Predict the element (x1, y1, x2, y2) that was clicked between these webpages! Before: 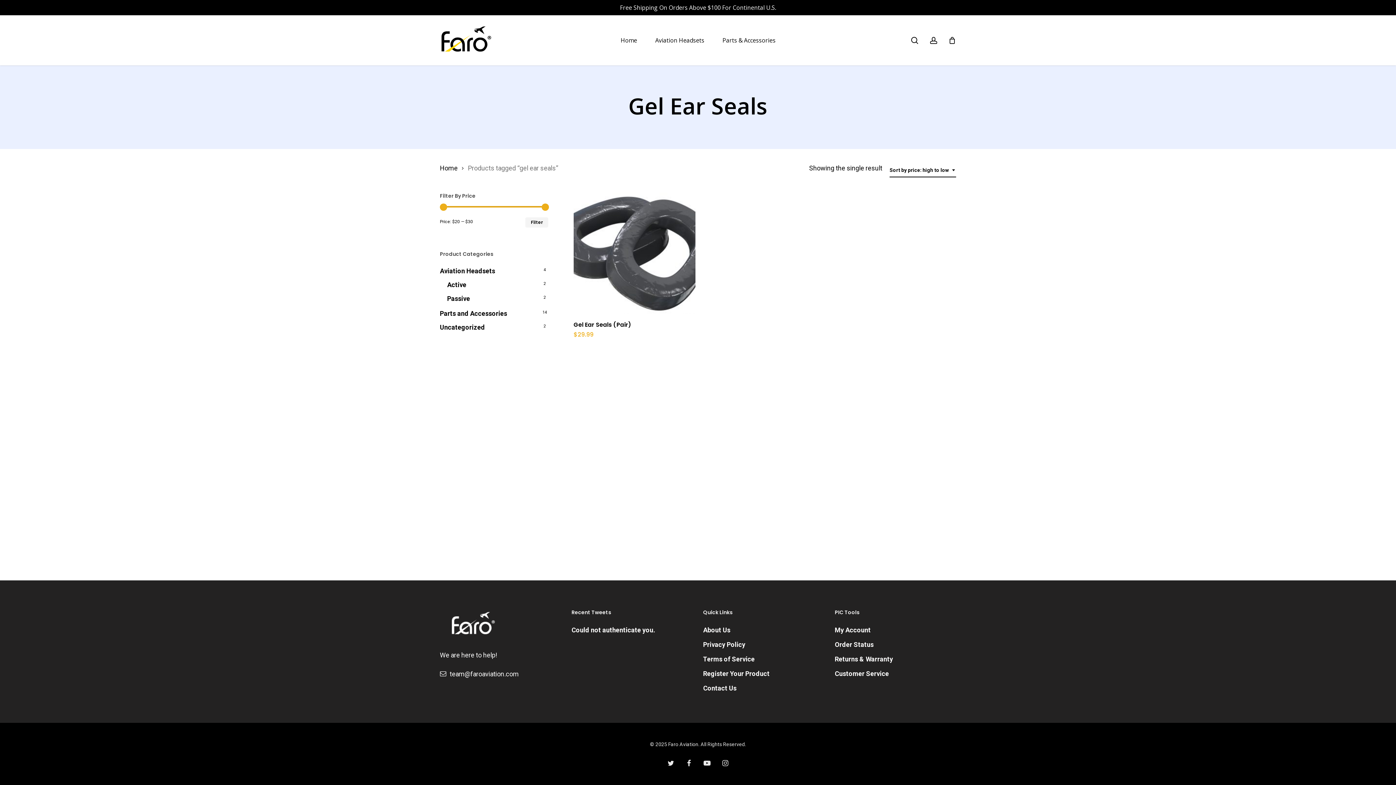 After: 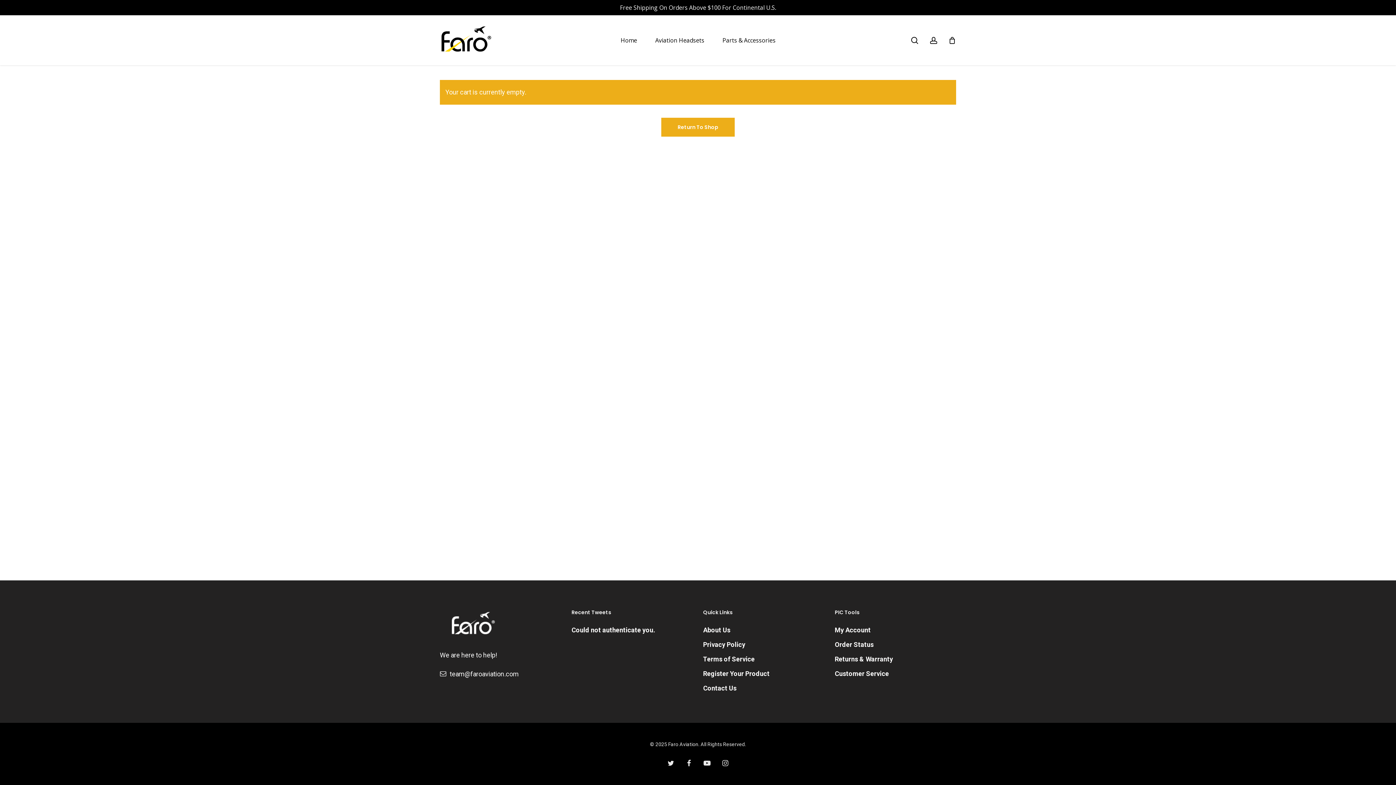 Action: bbox: (948, 36, 956, 44) label: Cart